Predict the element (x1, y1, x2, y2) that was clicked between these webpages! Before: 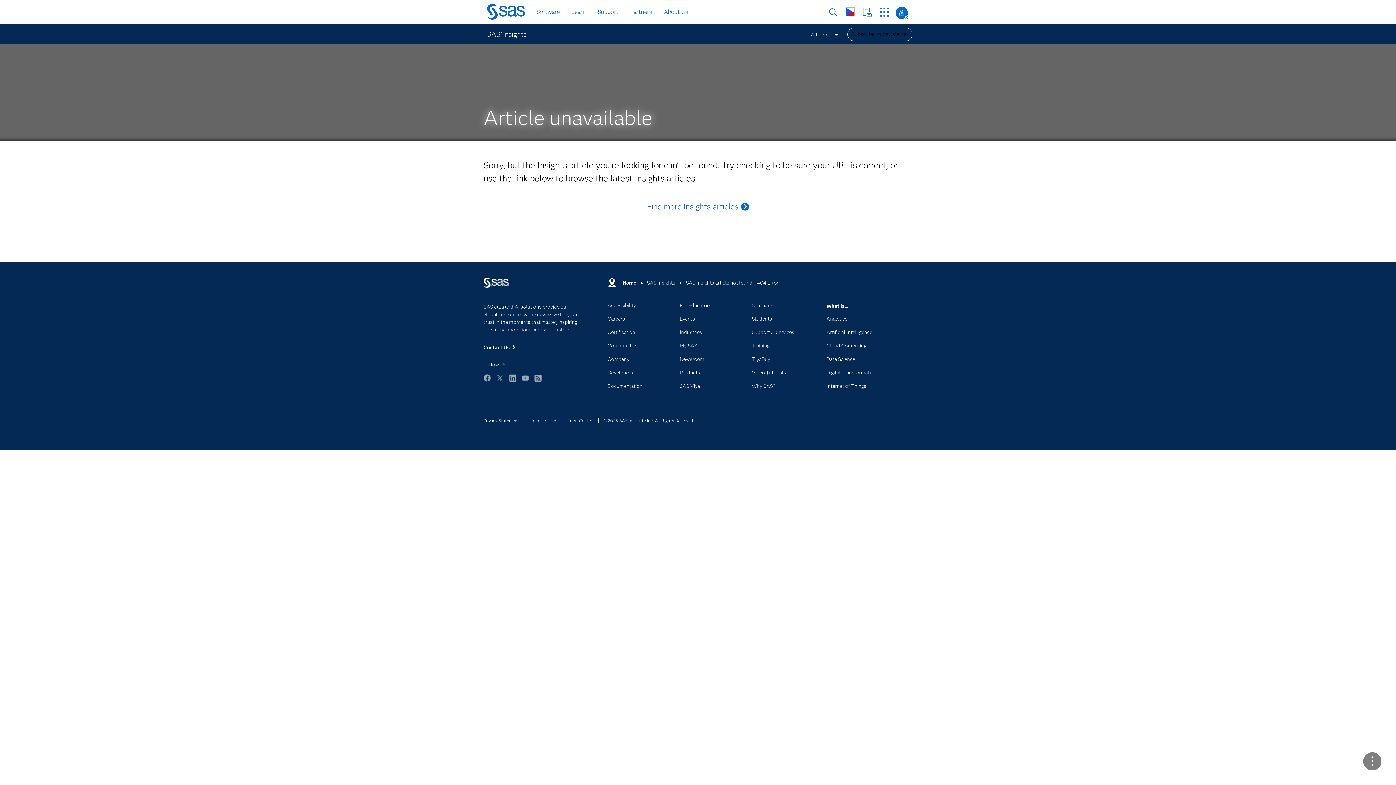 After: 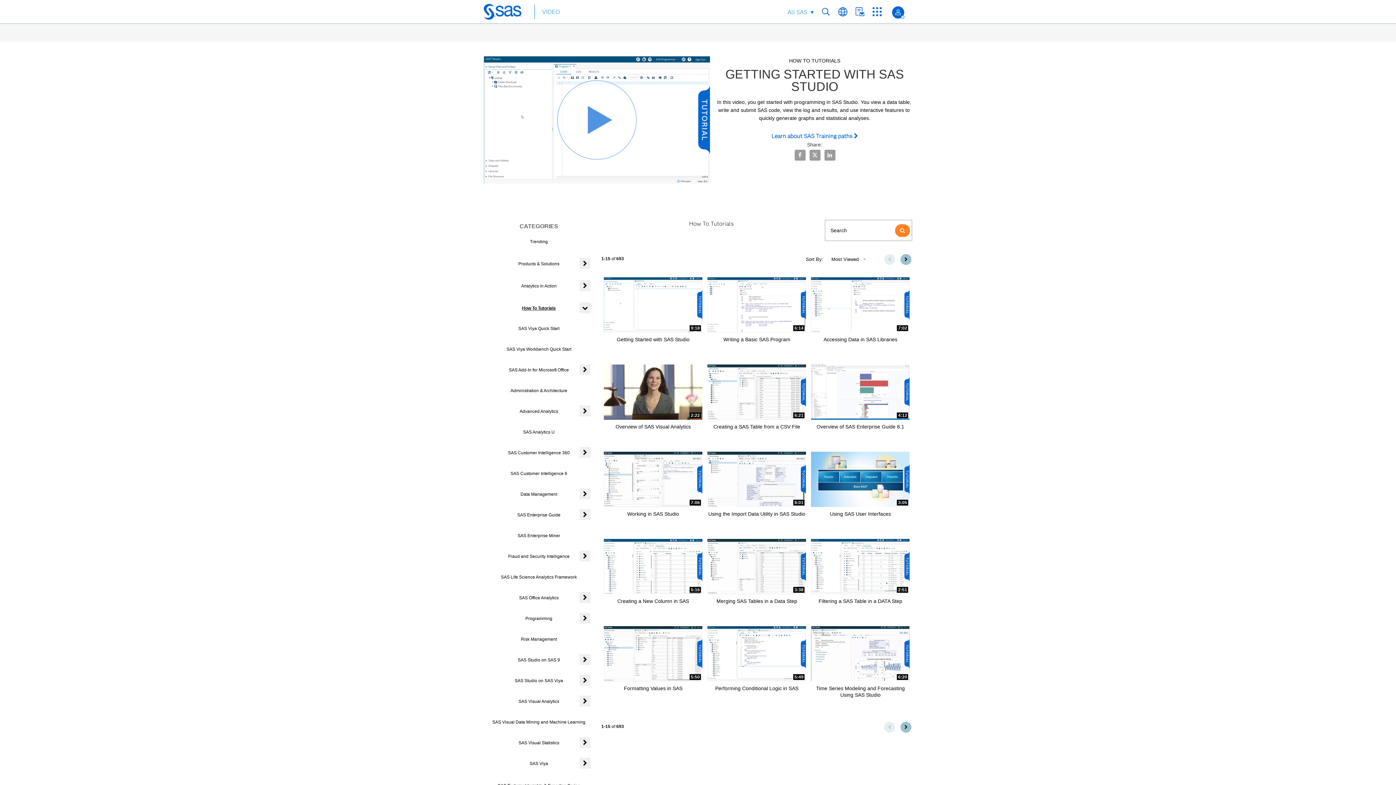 Action: bbox: (751, 370, 813, 381) label: Video Tutorials